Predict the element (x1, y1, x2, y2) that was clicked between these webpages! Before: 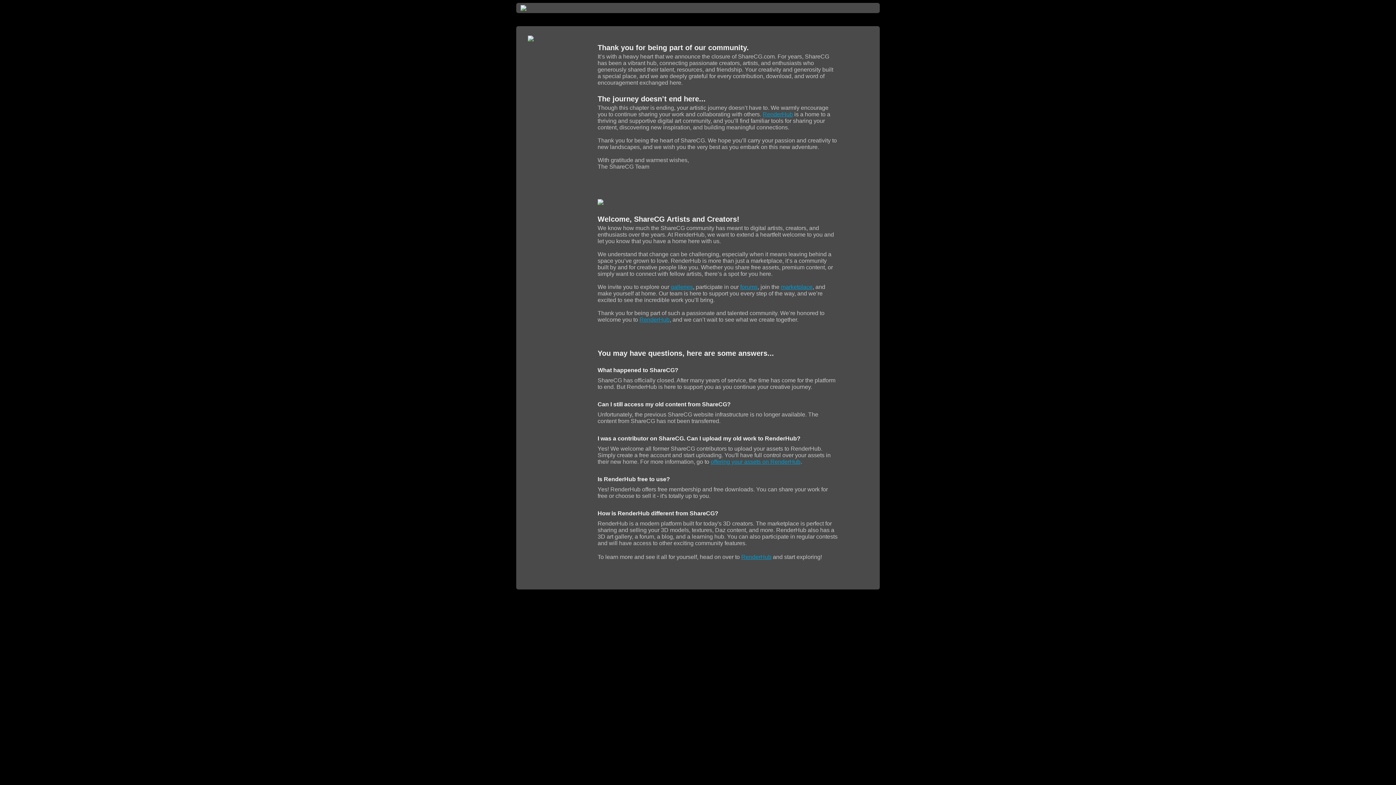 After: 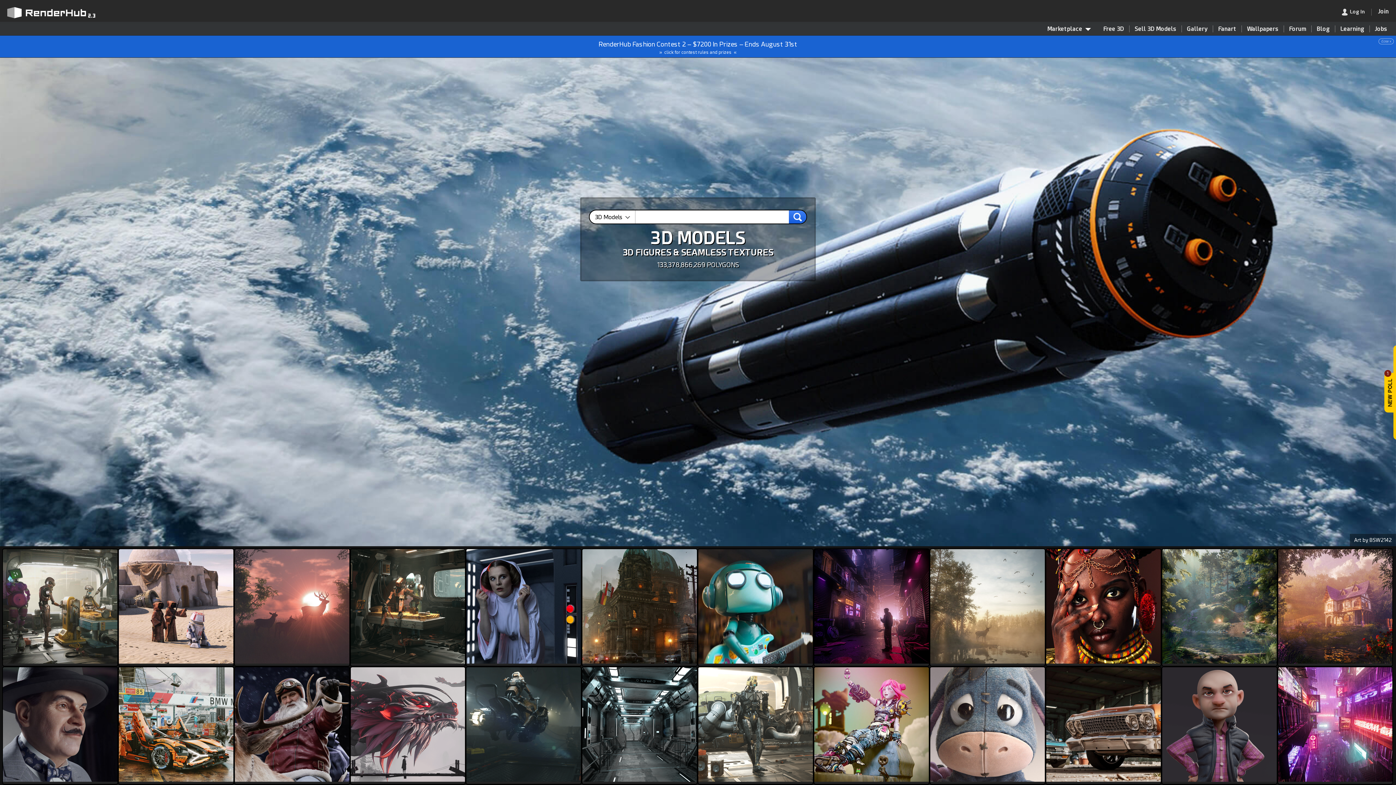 Action: label: marketplace bbox: (781, 284, 812, 290)